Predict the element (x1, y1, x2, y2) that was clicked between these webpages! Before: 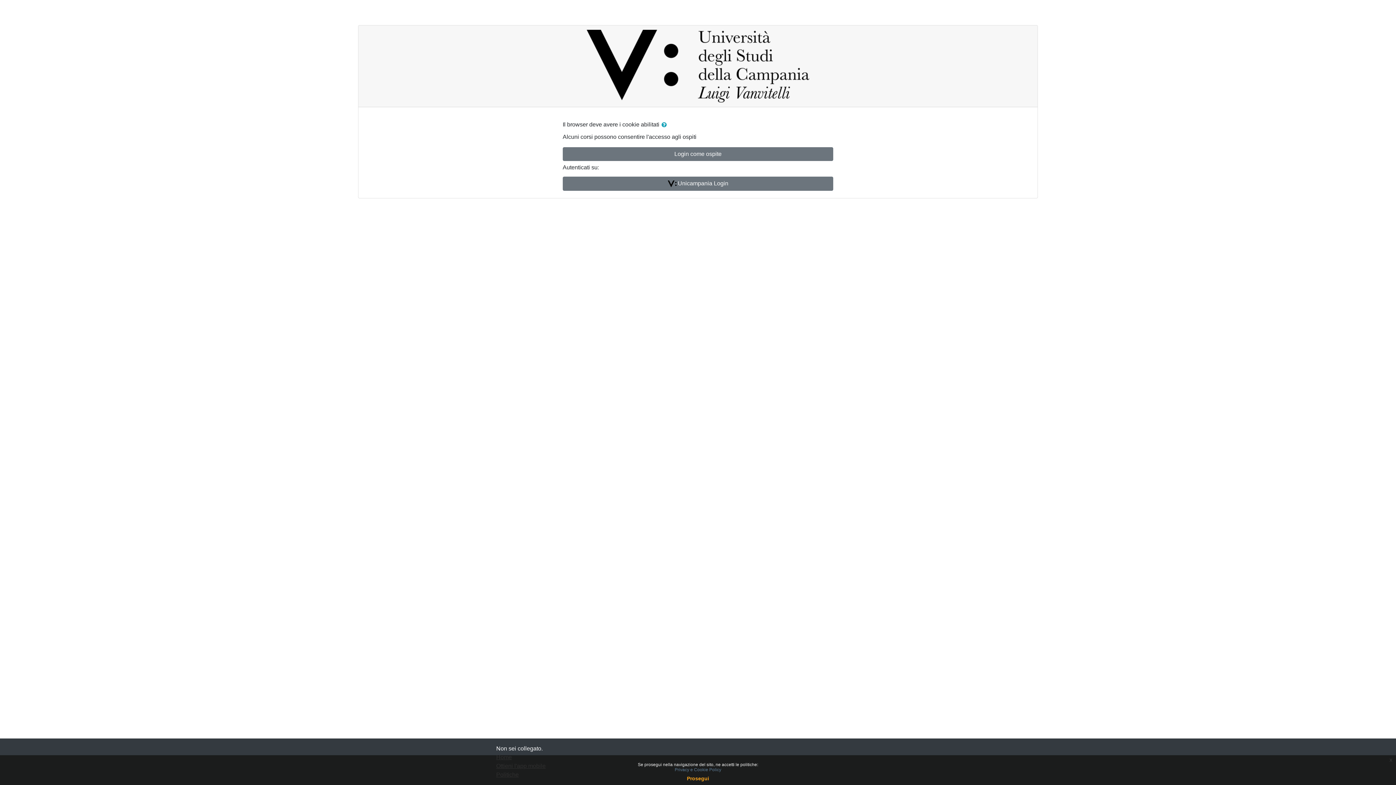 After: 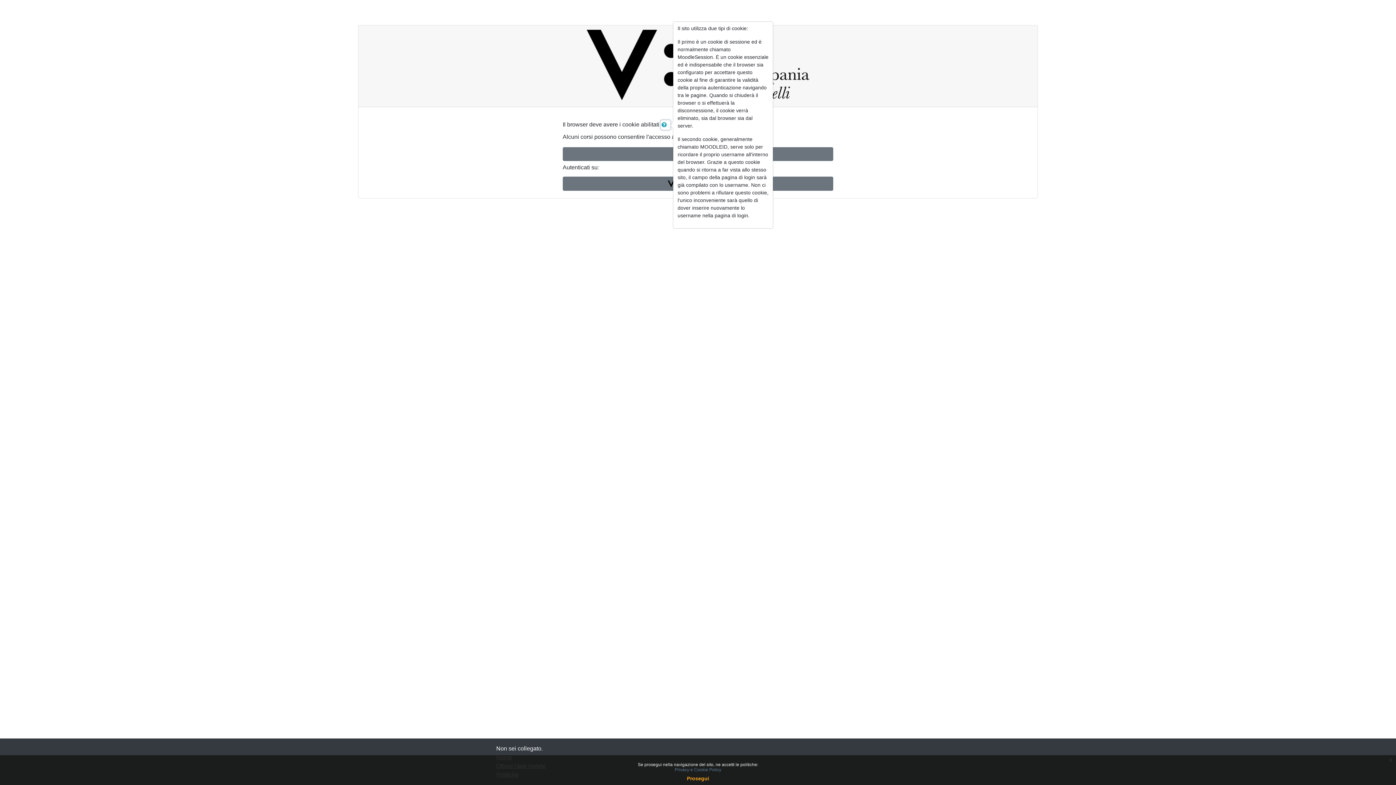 Action: bbox: (661, 120, 670, 129)